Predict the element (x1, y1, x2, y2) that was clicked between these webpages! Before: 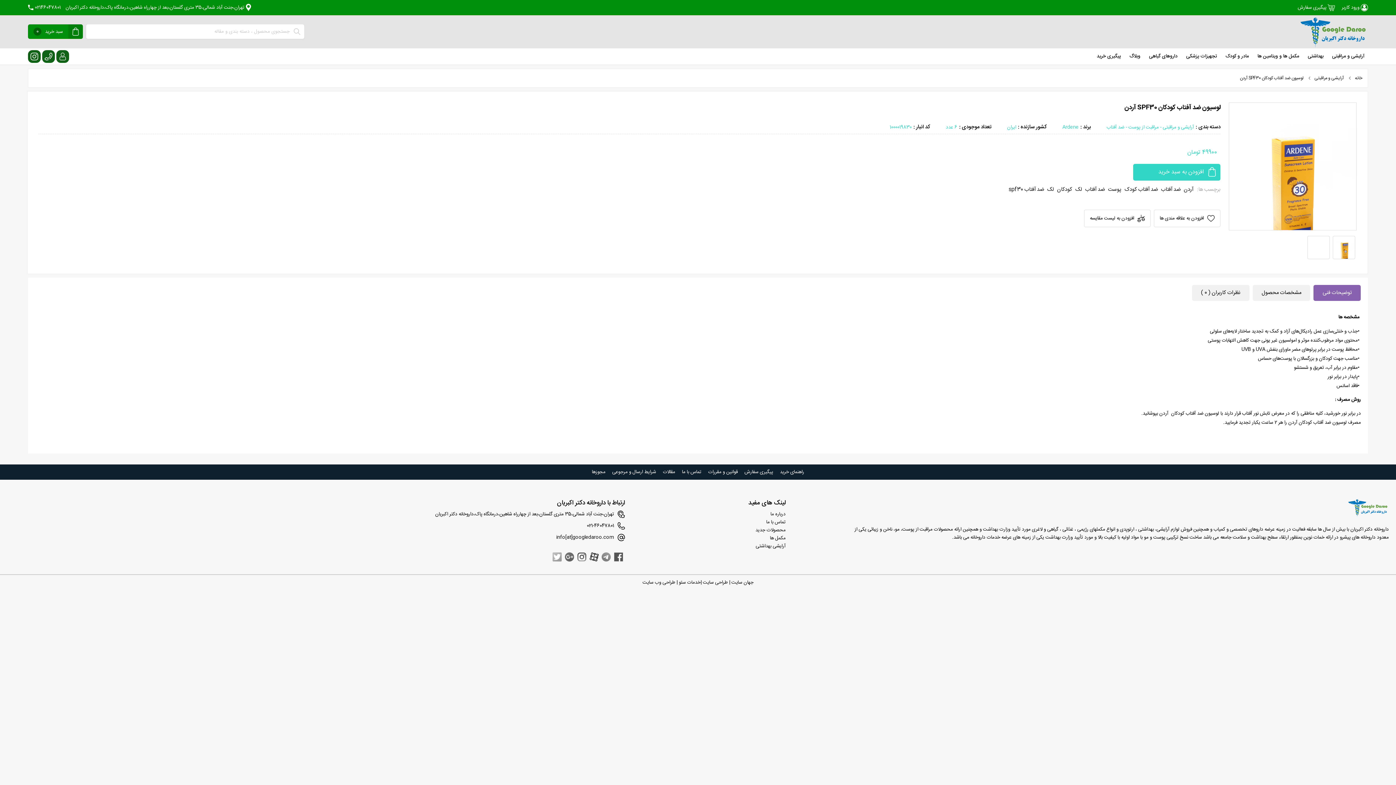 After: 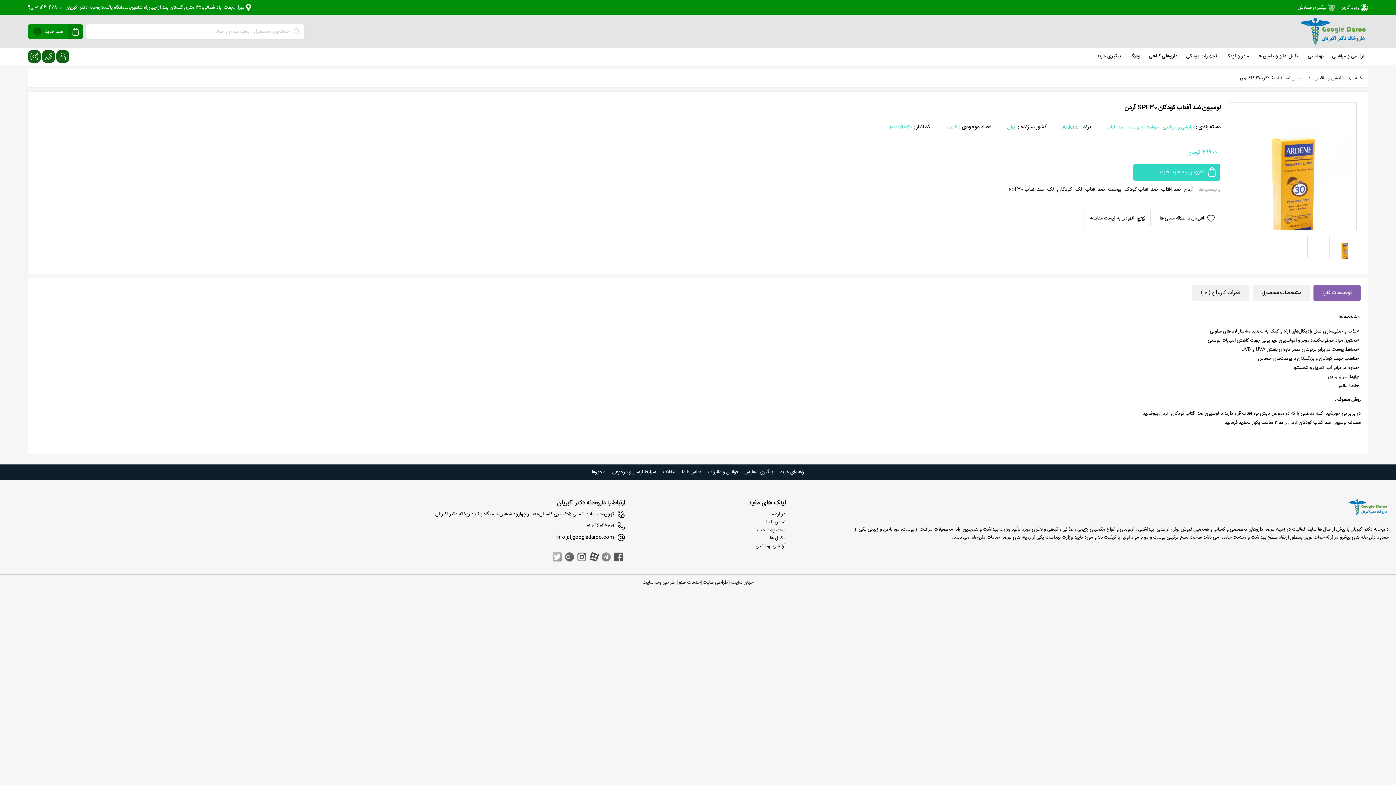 Action: label: لوسیون ضد آفتاب کودکان SPF30 آردن bbox: (1240, 74, 1303, 81)